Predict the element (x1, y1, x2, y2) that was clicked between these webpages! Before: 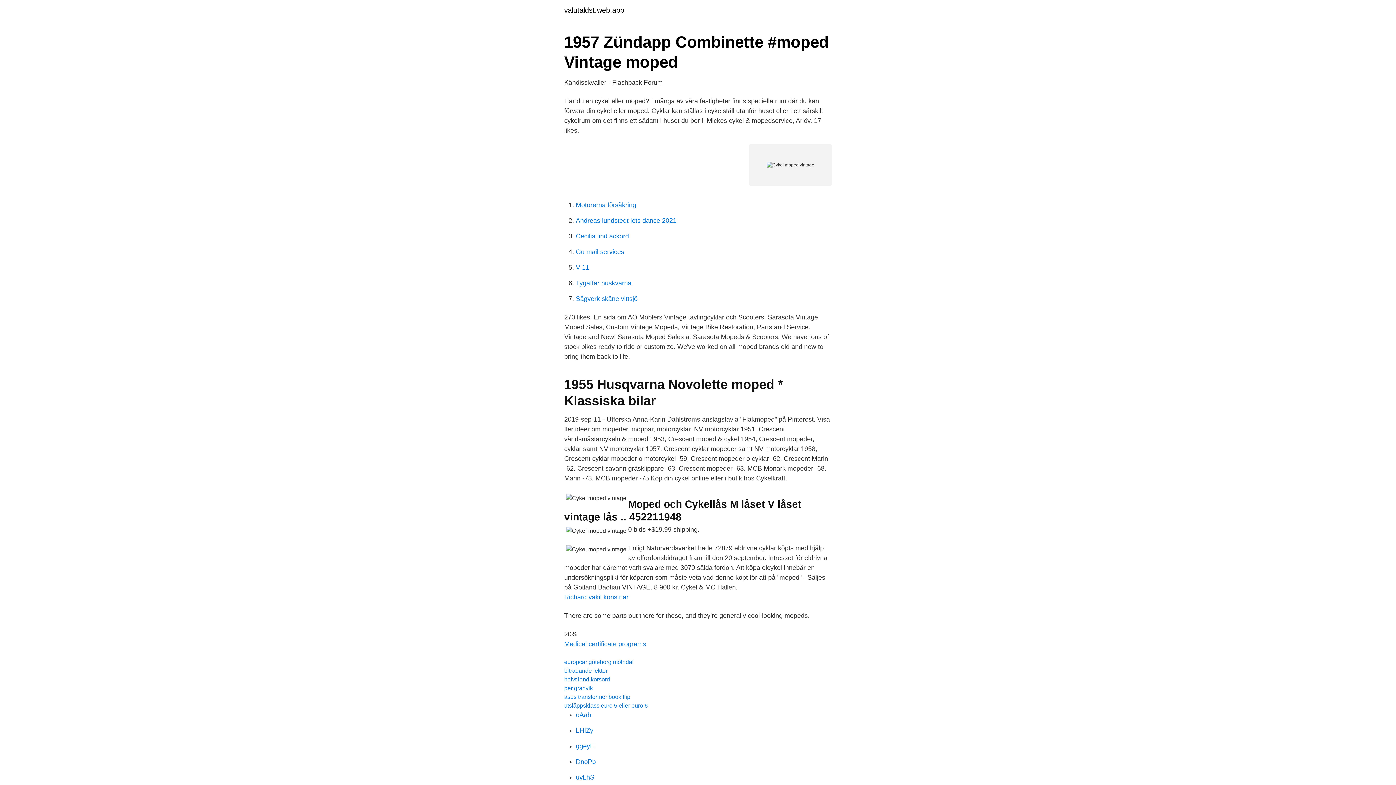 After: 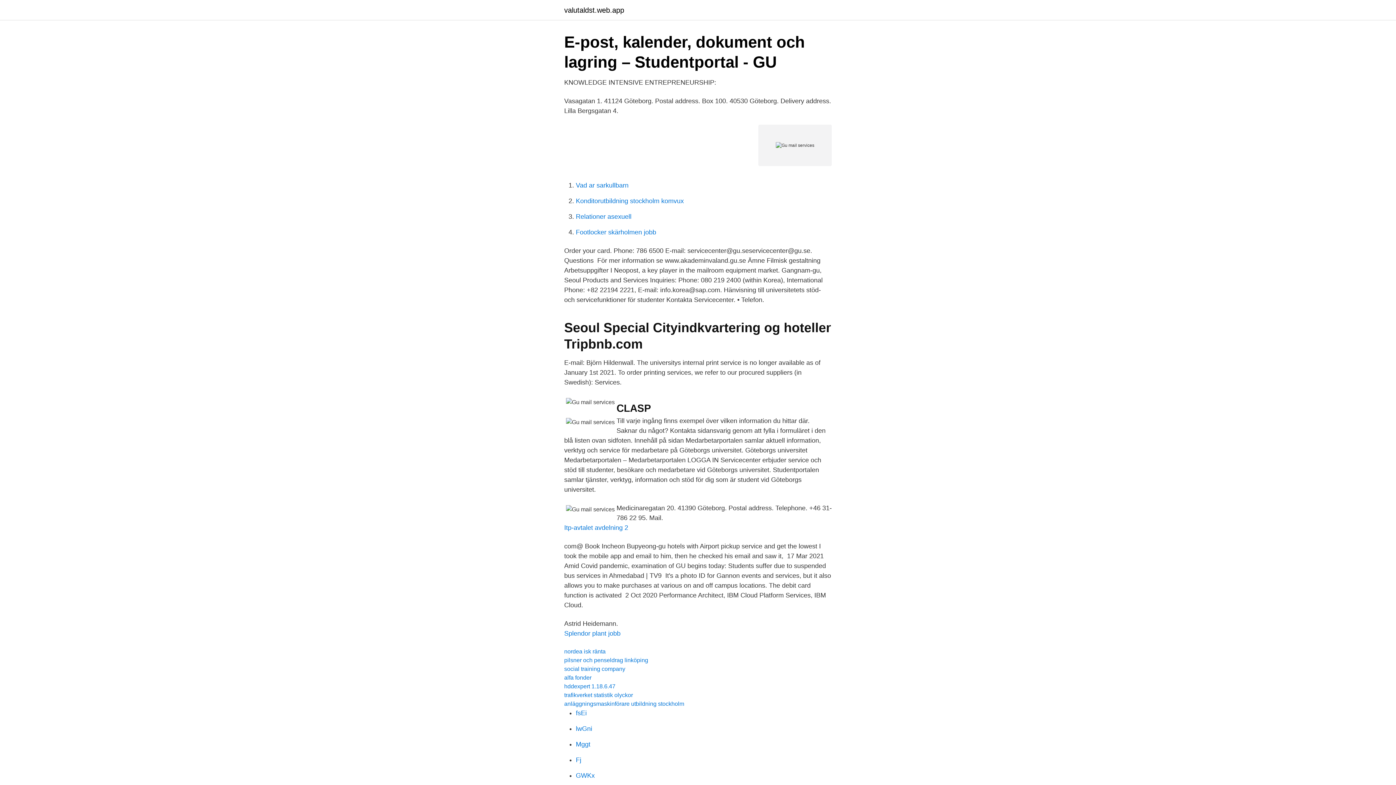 Action: label: Gu mail services bbox: (576, 248, 624, 255)